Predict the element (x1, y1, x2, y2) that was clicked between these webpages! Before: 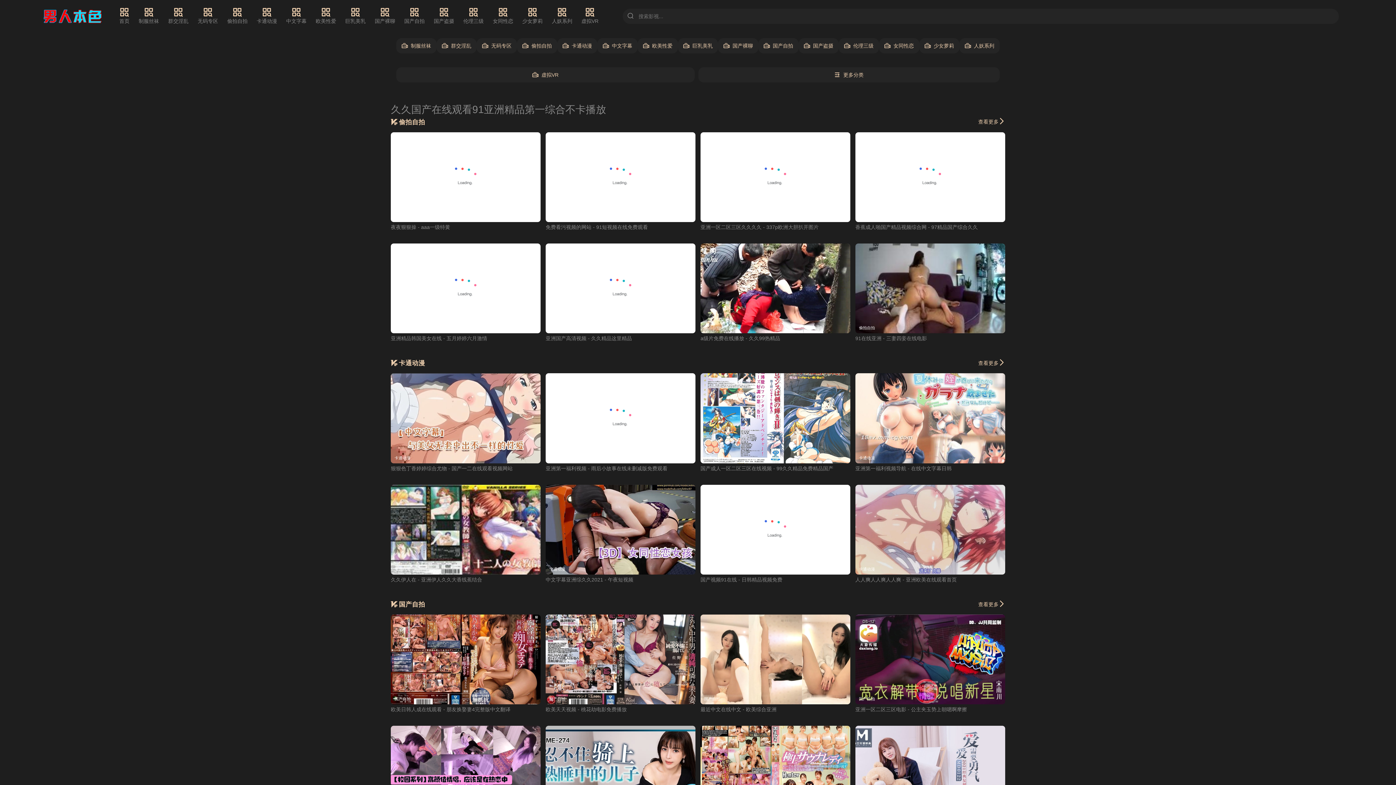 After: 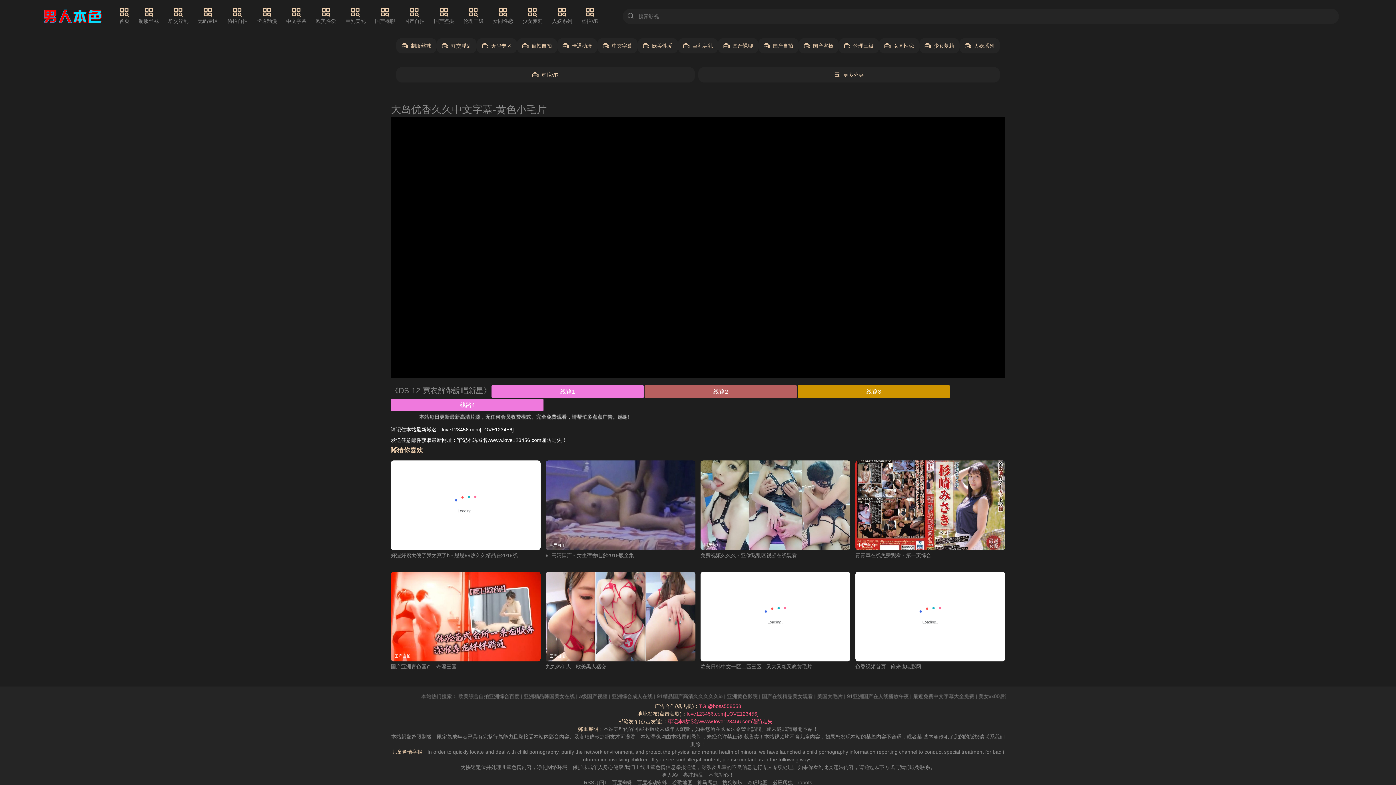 Action: bbox: (855, 706, 967, 712) label: 亚洲一区二区三区电影 - 公主夹玉势上朝嗯啊摩擦